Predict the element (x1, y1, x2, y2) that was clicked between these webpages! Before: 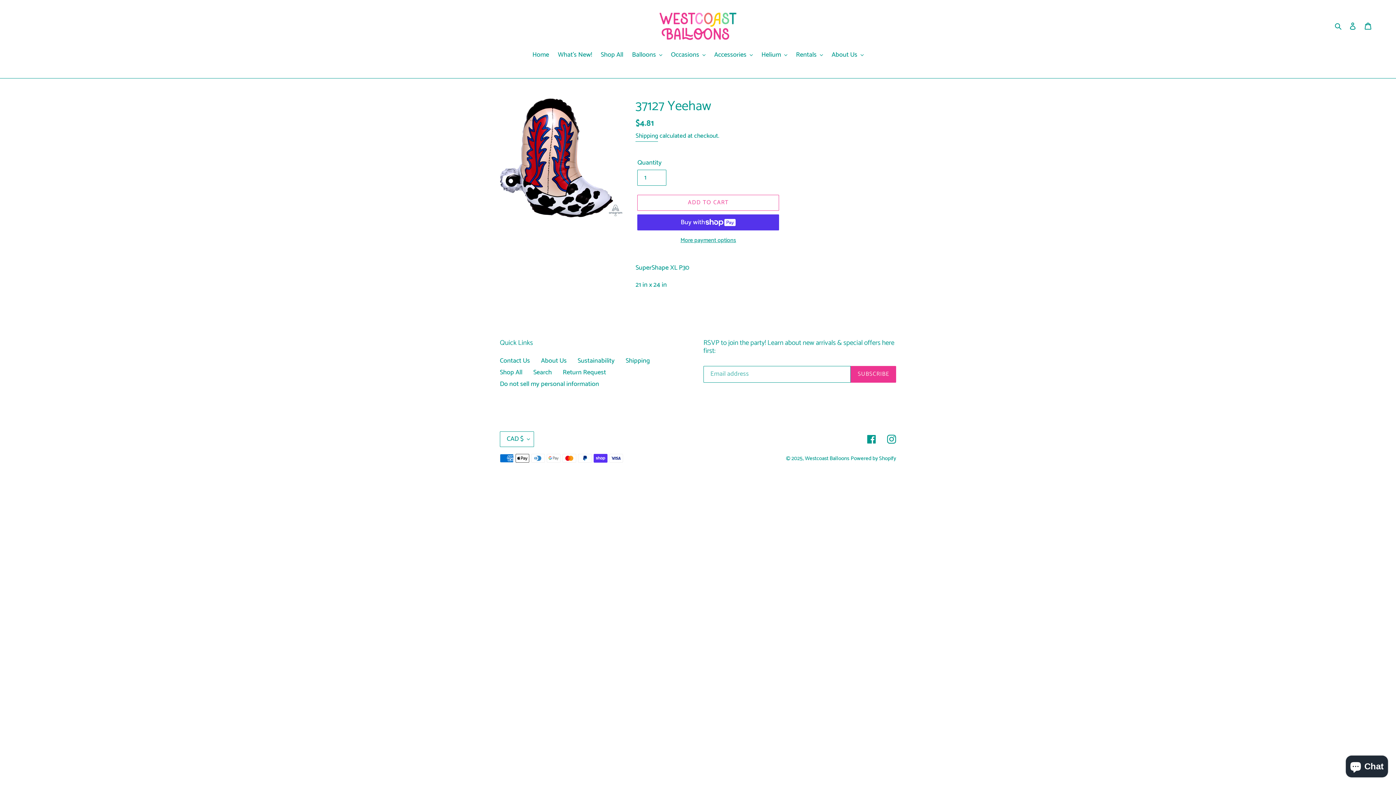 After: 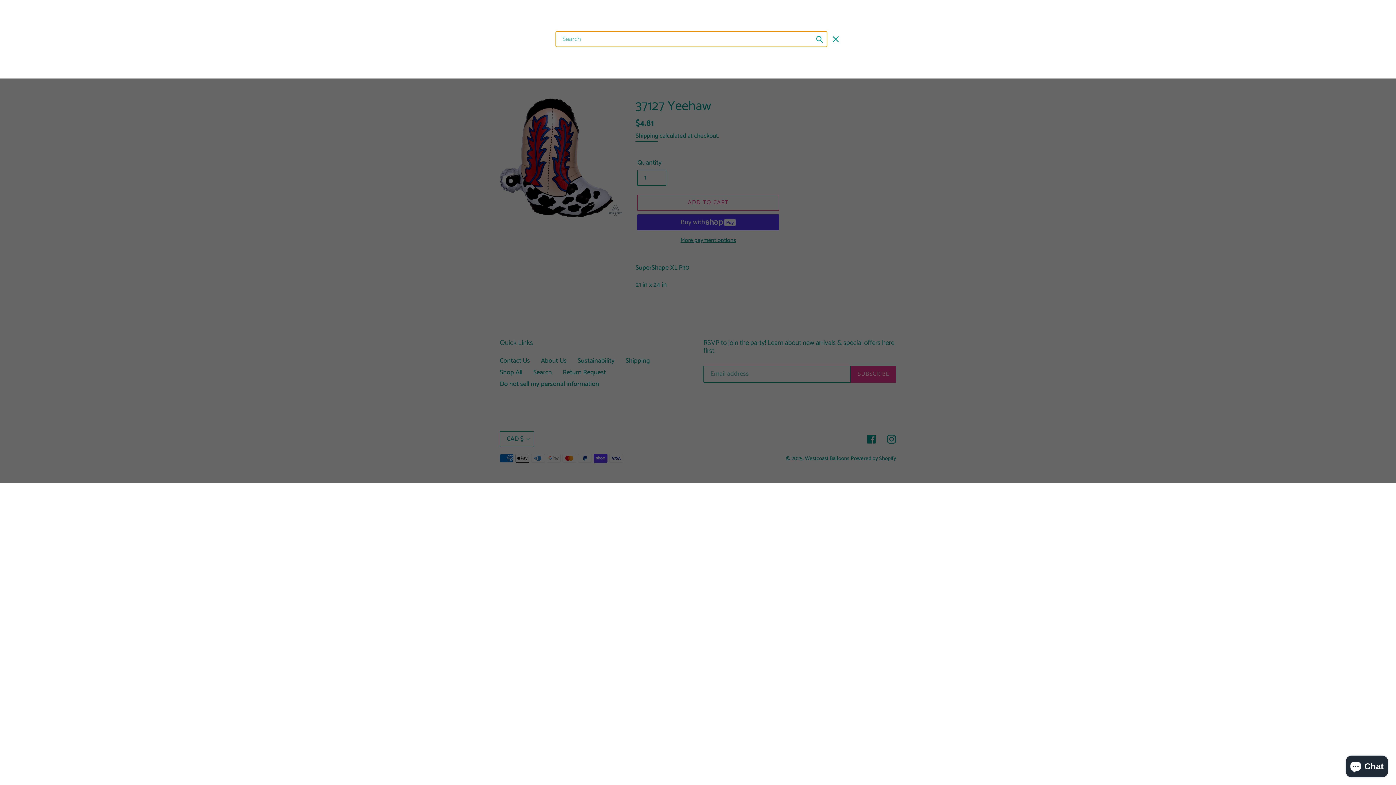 Action: label: Search bbox: (1332, 20, 1345, 31)